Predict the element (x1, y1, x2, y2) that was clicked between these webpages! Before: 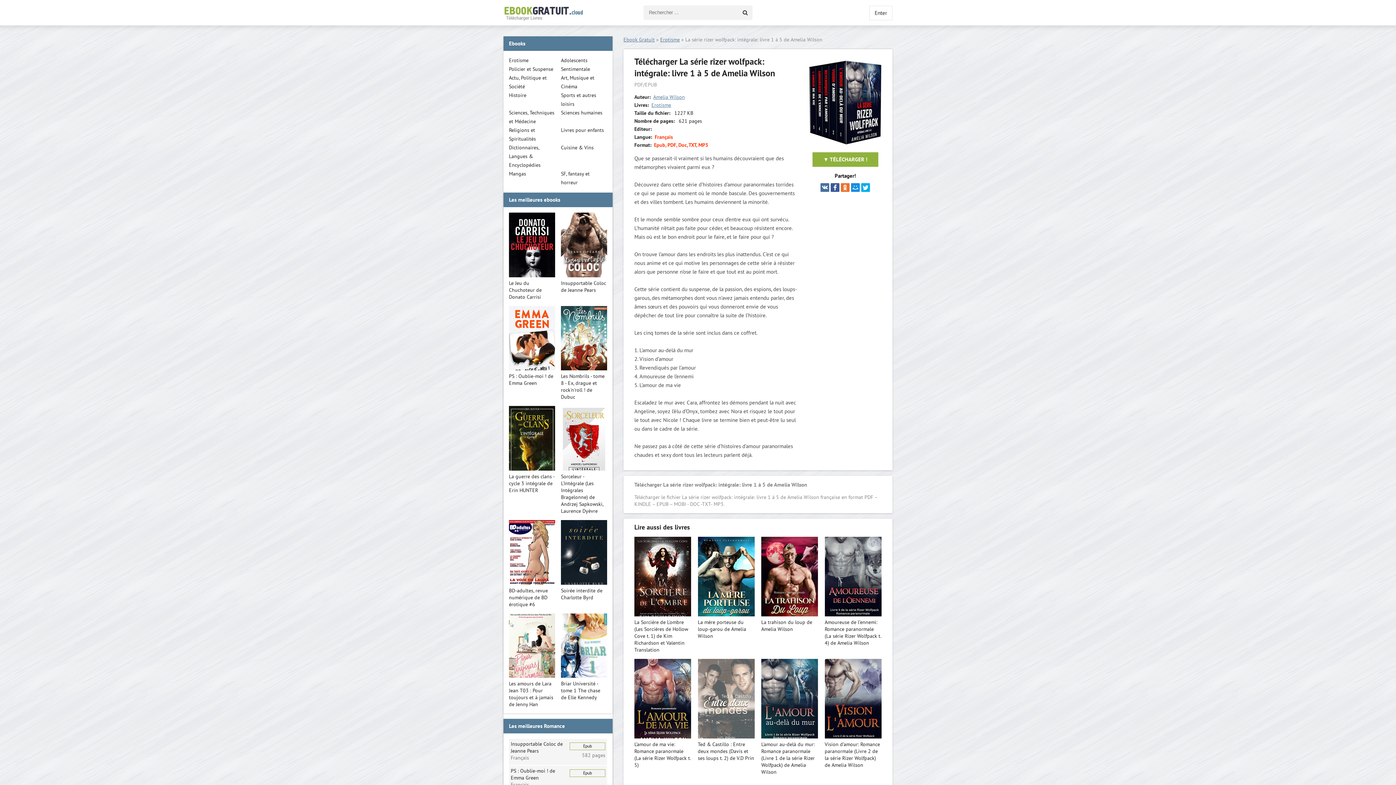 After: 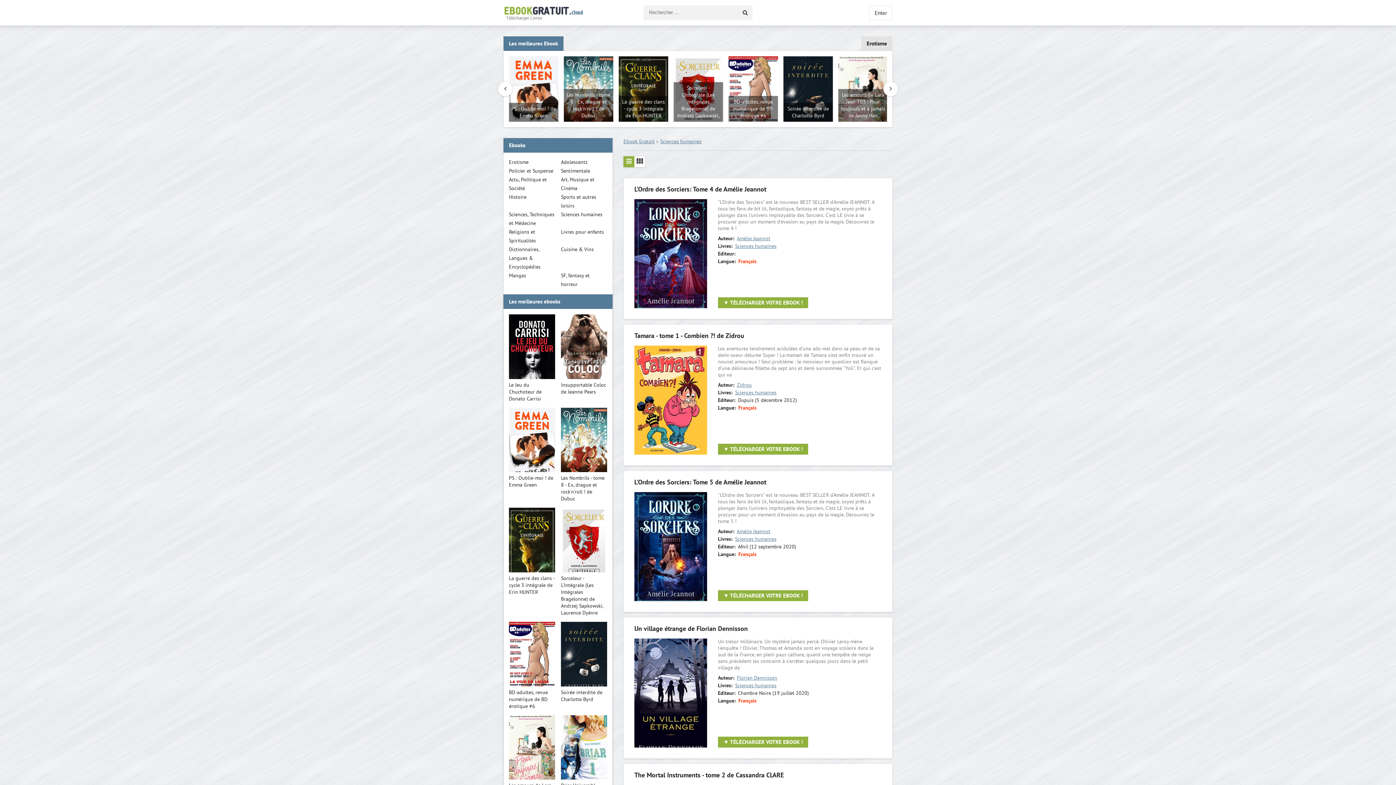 Action: bbox: (561, 109, 602, 116) label: Sciences humaines